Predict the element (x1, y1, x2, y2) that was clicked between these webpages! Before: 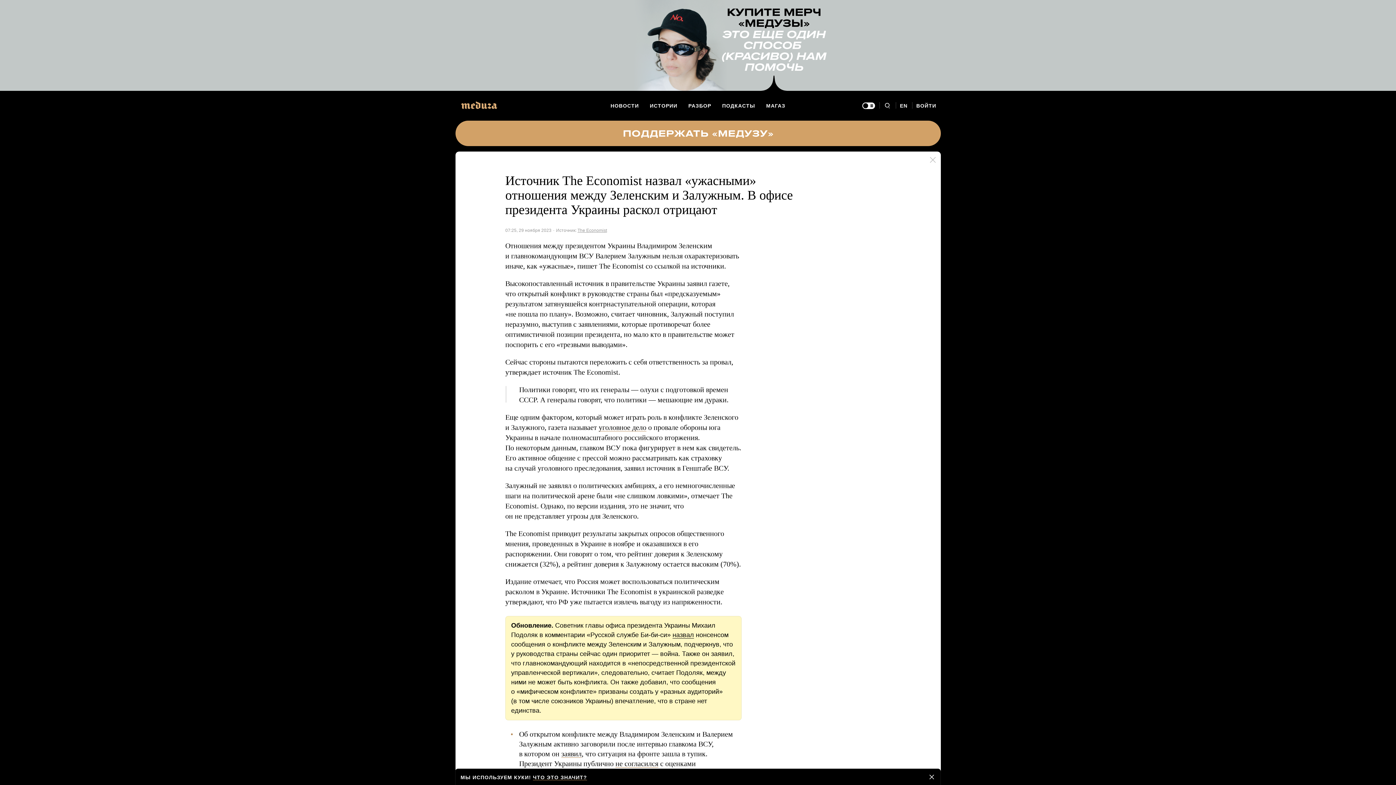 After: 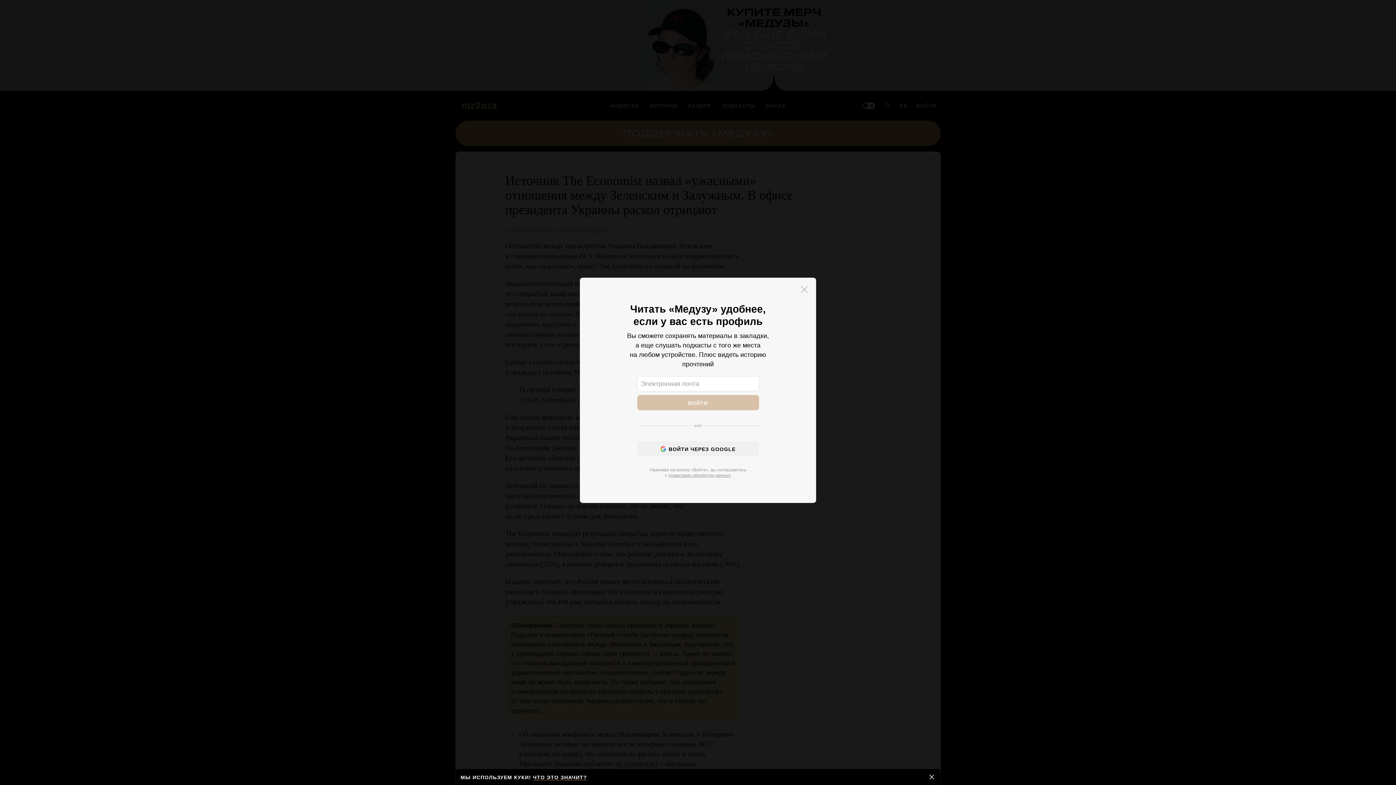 Action: bbox: (912, 97, 940, 114) label: Авторизация